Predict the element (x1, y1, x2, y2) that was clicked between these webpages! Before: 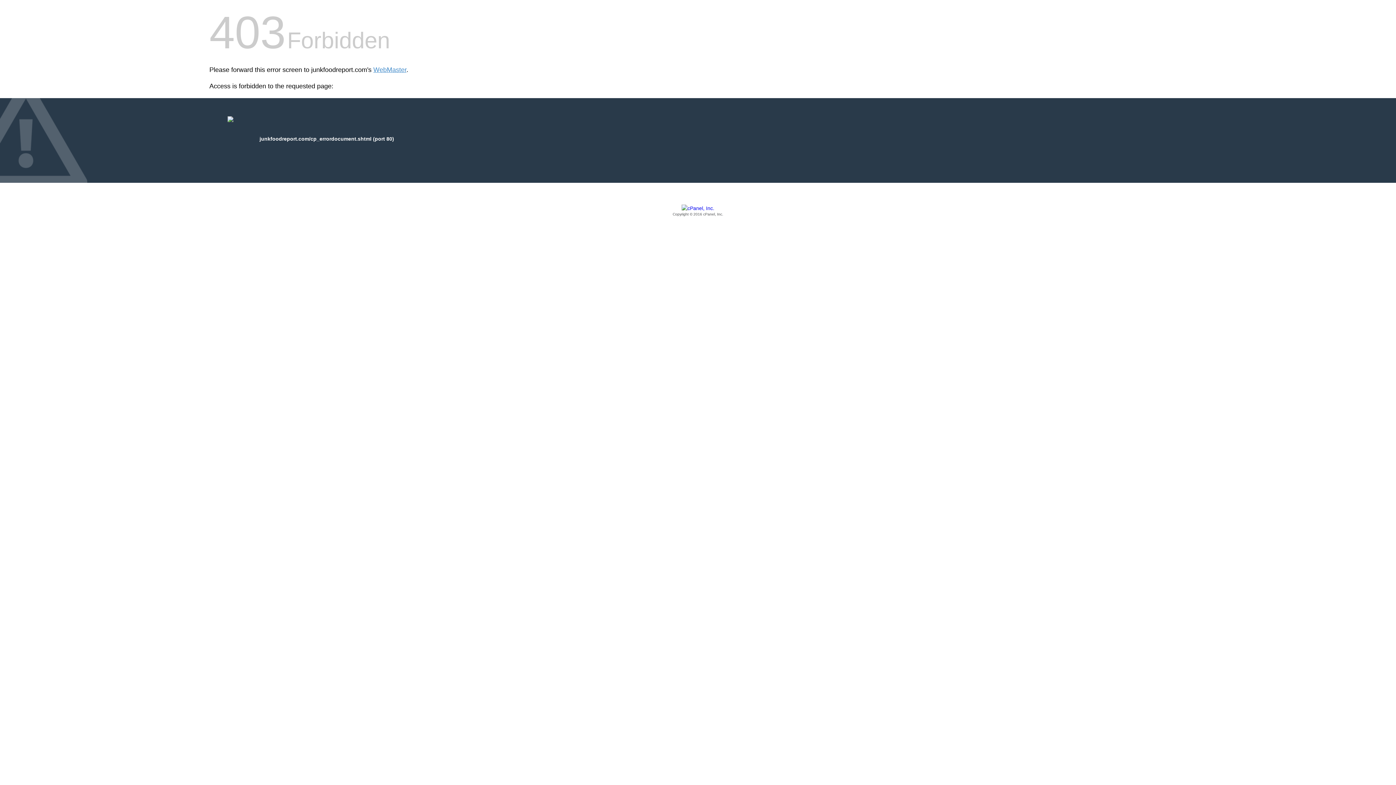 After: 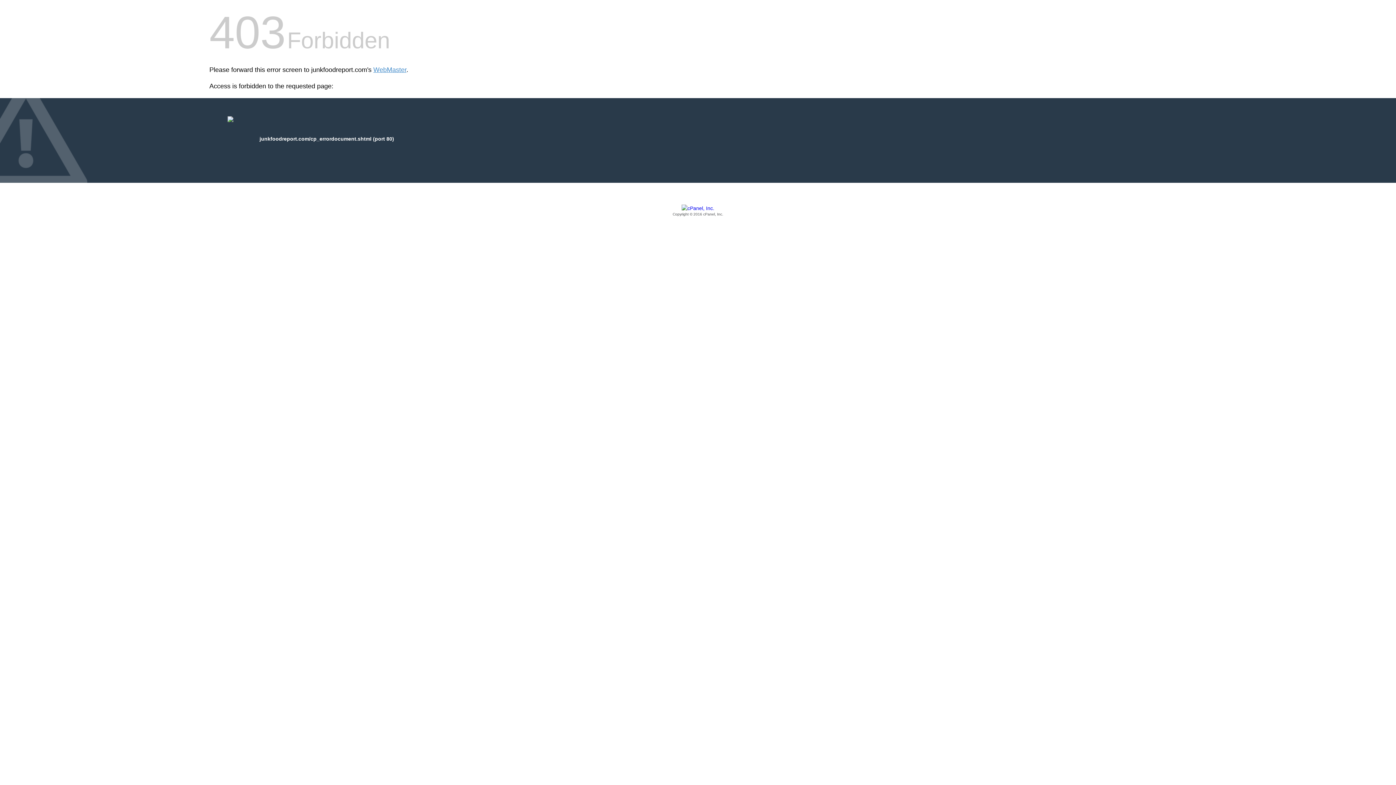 Action: bbox: (209, 205, 1186, 217) label: Copyright © 2016 cPanel, Inc.